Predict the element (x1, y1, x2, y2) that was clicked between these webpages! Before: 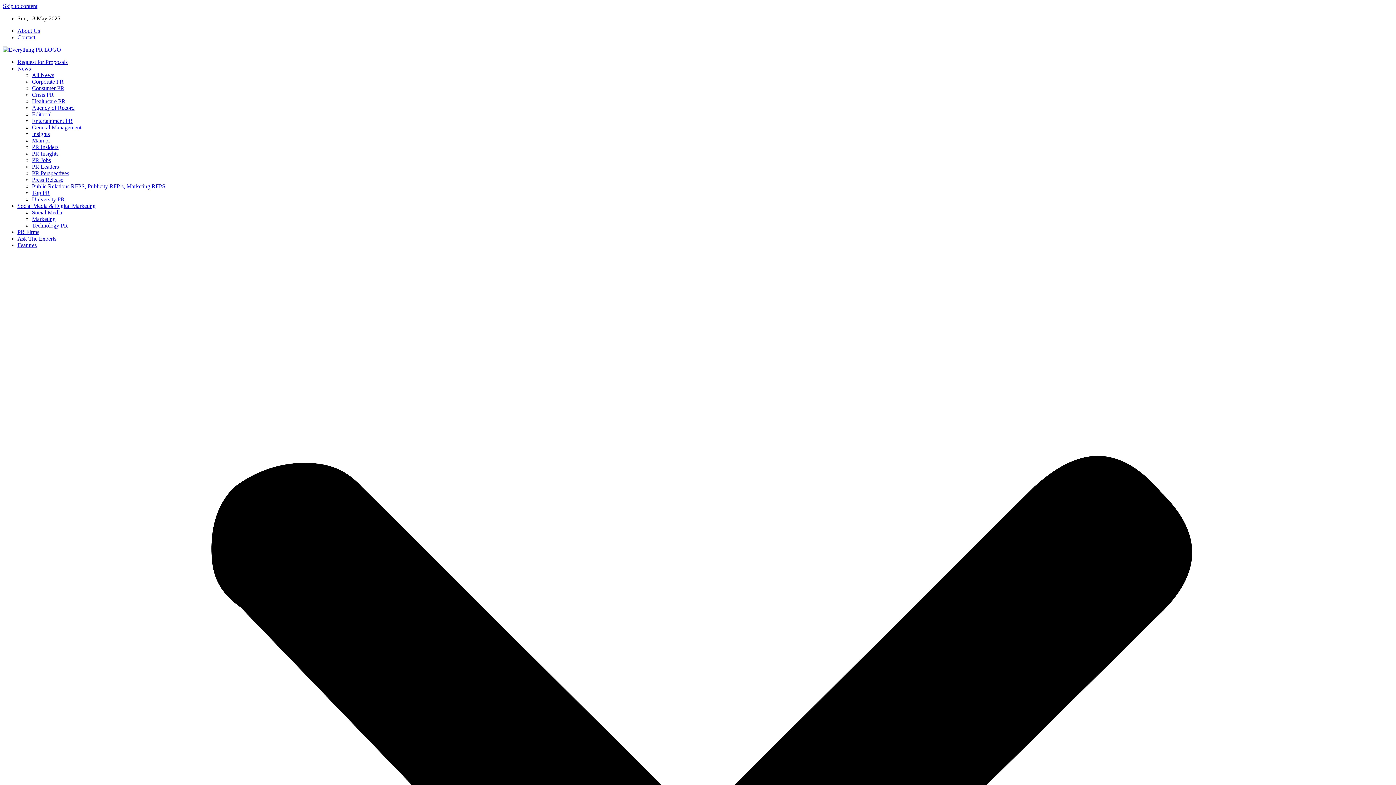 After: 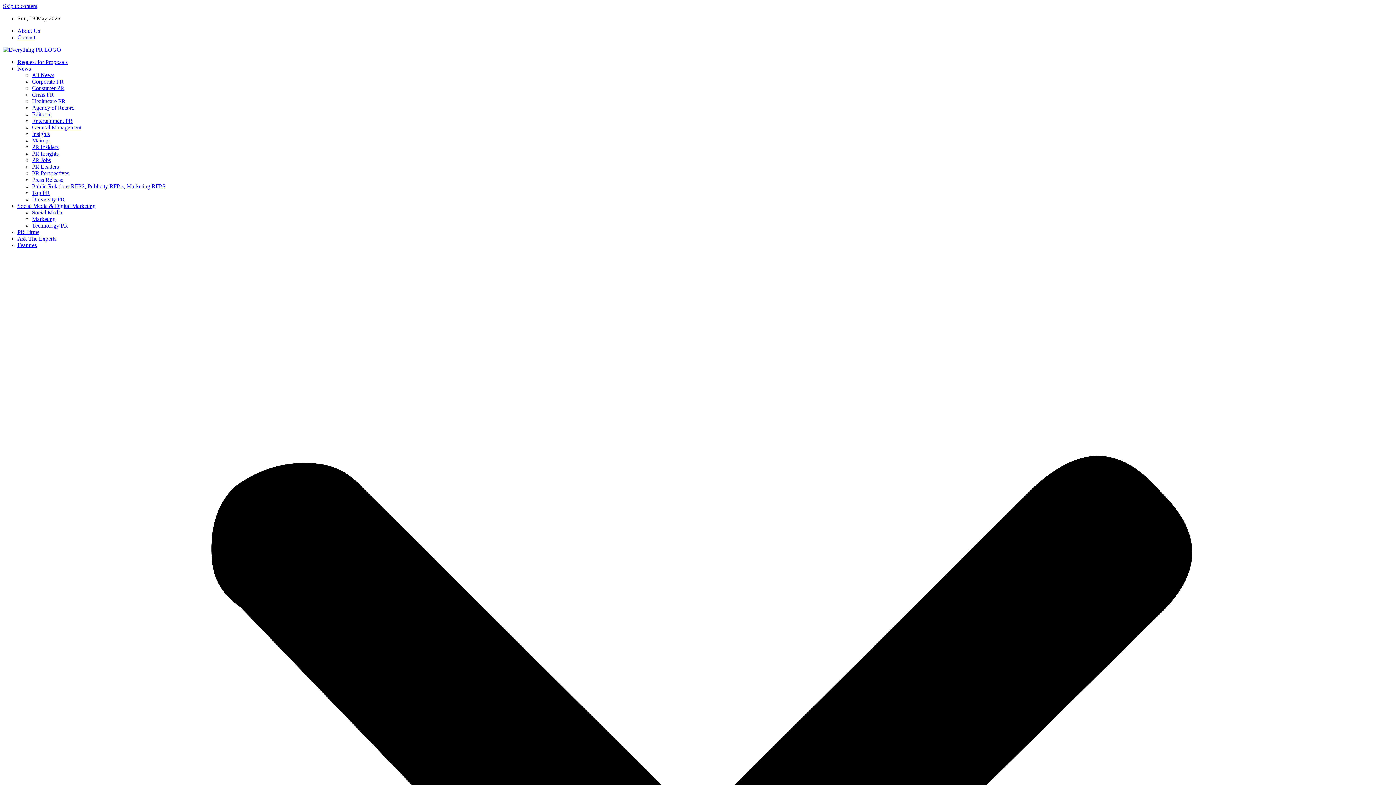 Action: label: PR Jobs bbox: (32, 157, 50, 163)